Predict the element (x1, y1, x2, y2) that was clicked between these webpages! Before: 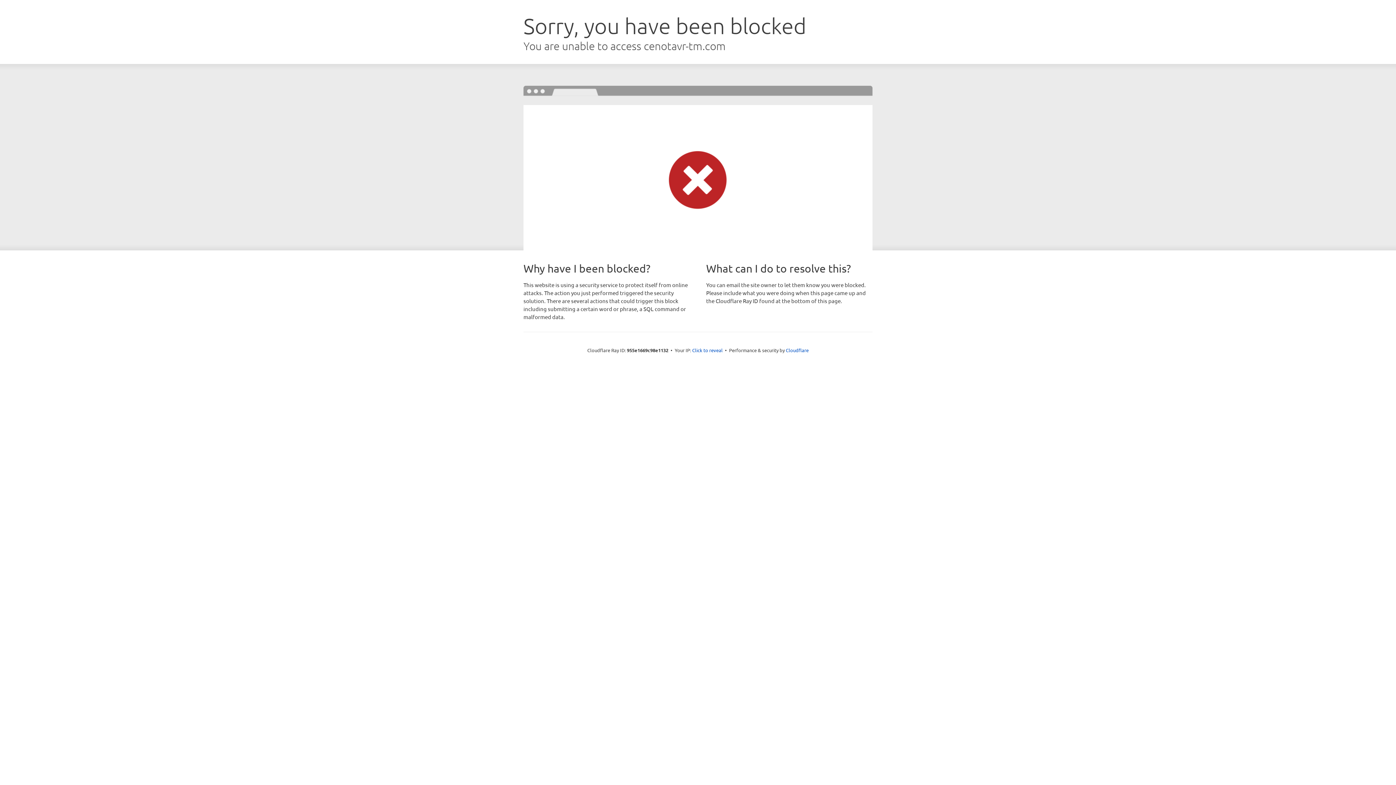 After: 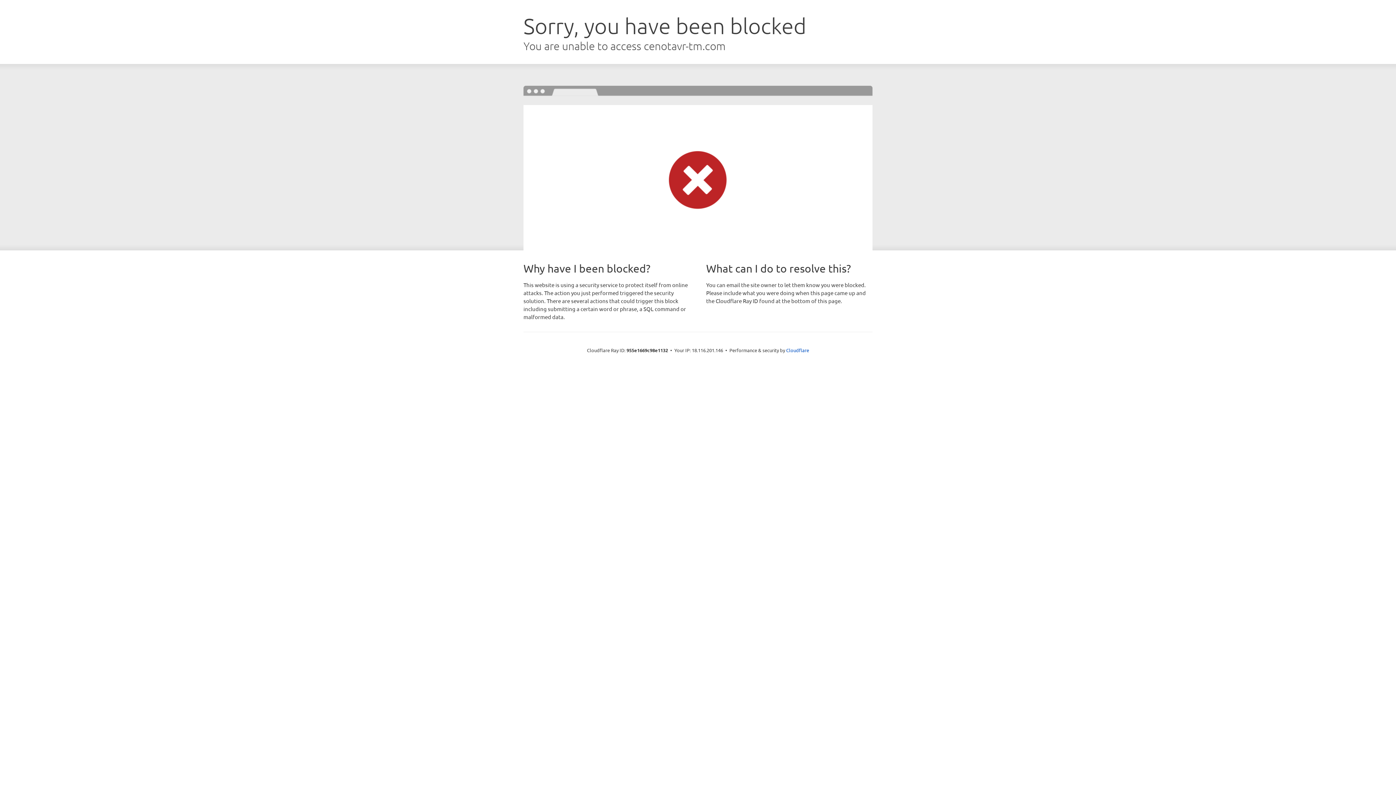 Action: label: Click to reveal bbox: (692, 346, 722, 353)